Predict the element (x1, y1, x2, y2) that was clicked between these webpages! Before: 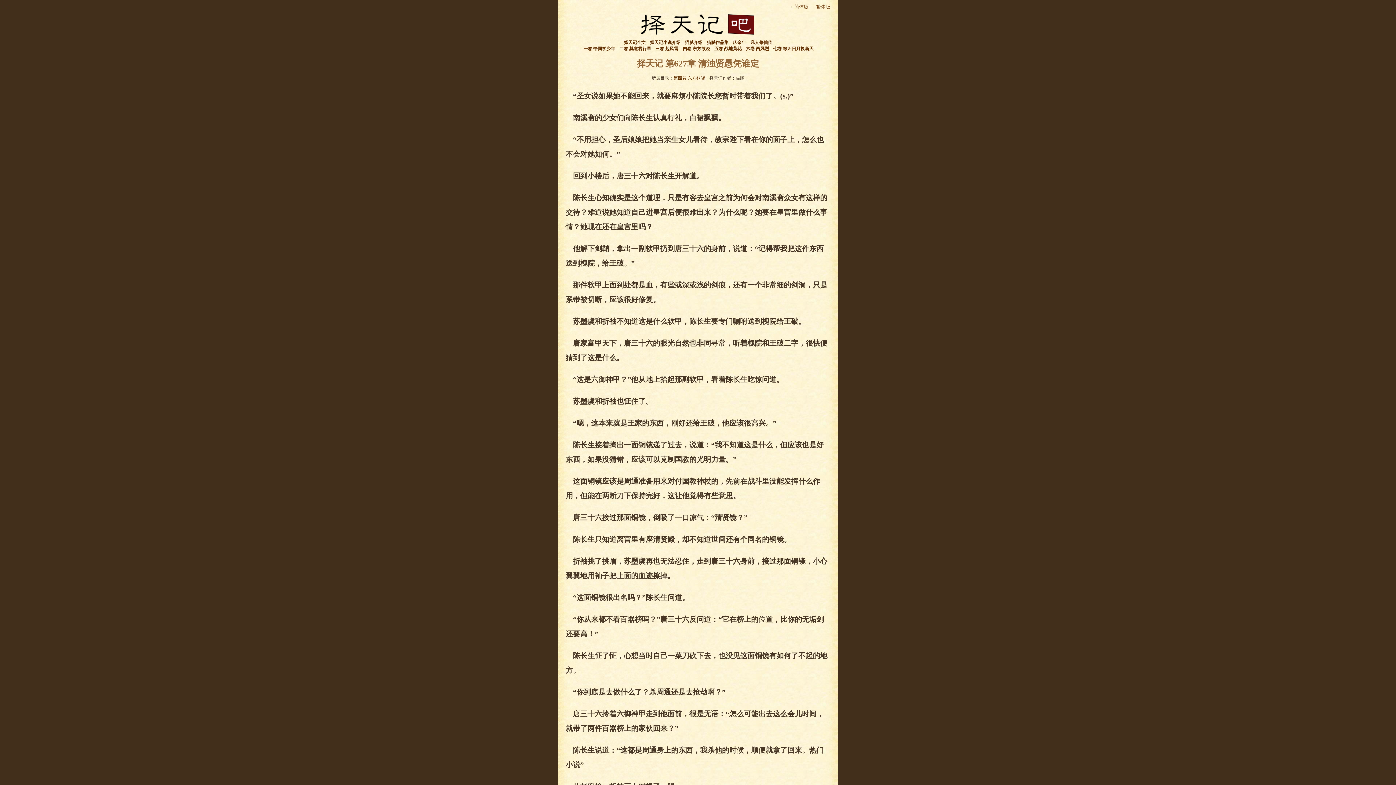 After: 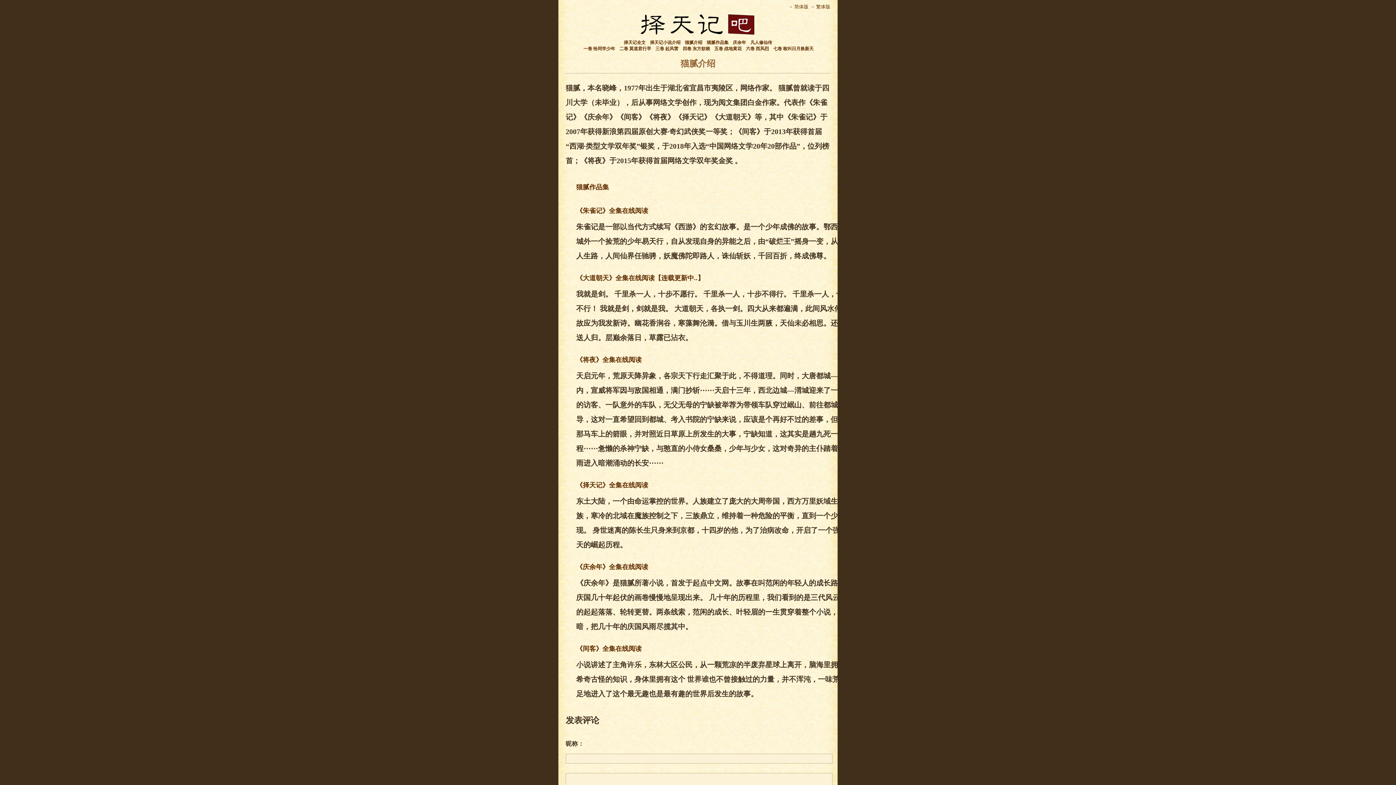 Action: bbox: (685, 40, 702, 45) label: 猫腻介绍